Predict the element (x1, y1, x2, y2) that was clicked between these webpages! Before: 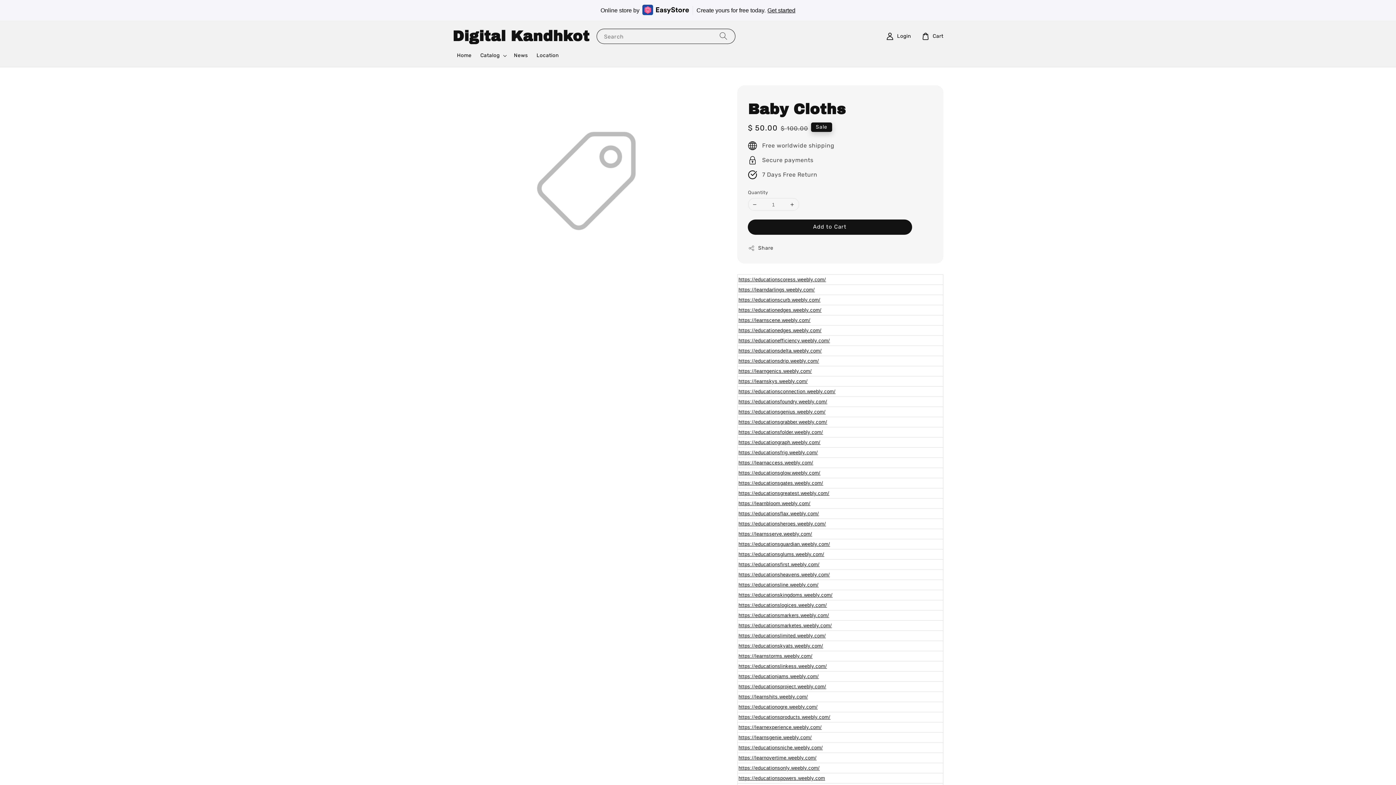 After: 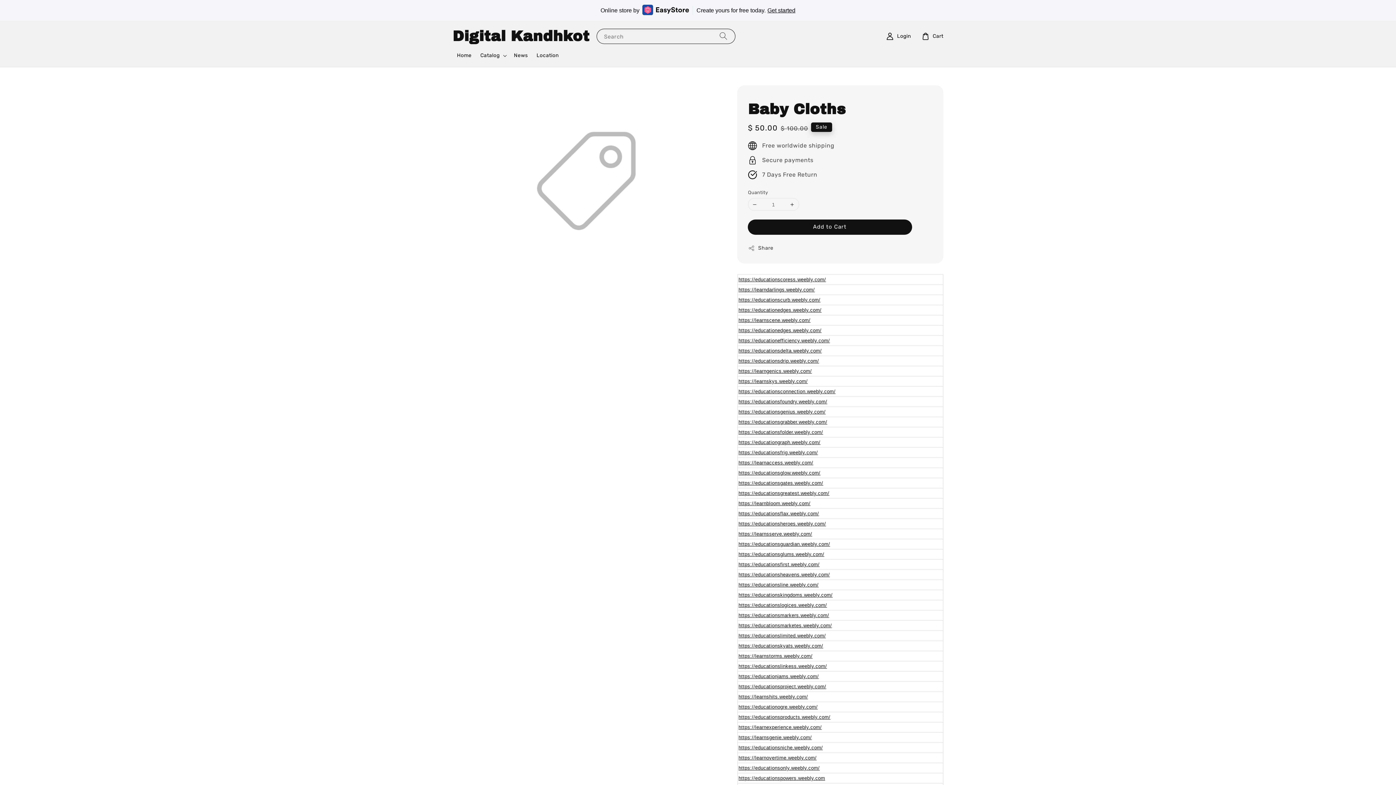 Action: label: https://educationskyats.weebly.com/ bbox: (738, 643, 823, 649)